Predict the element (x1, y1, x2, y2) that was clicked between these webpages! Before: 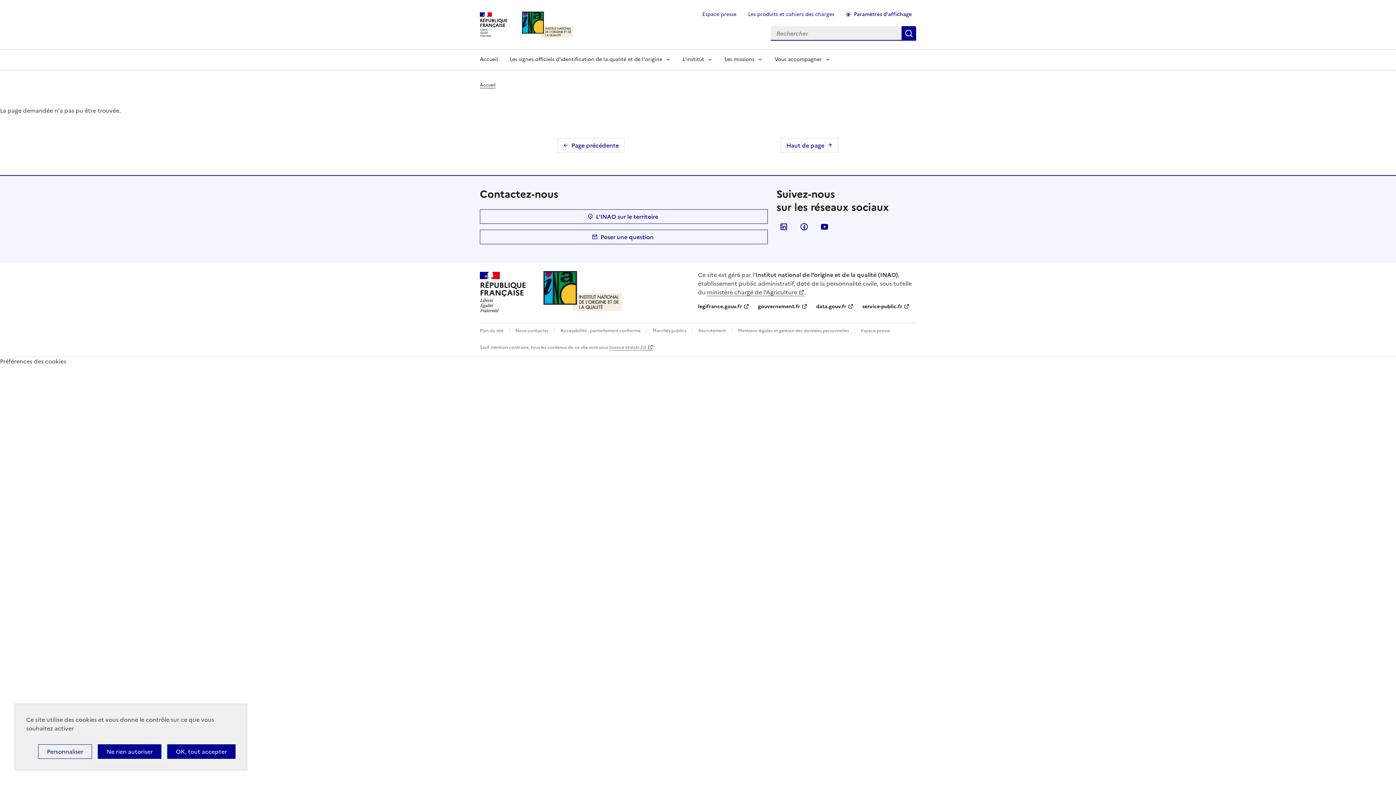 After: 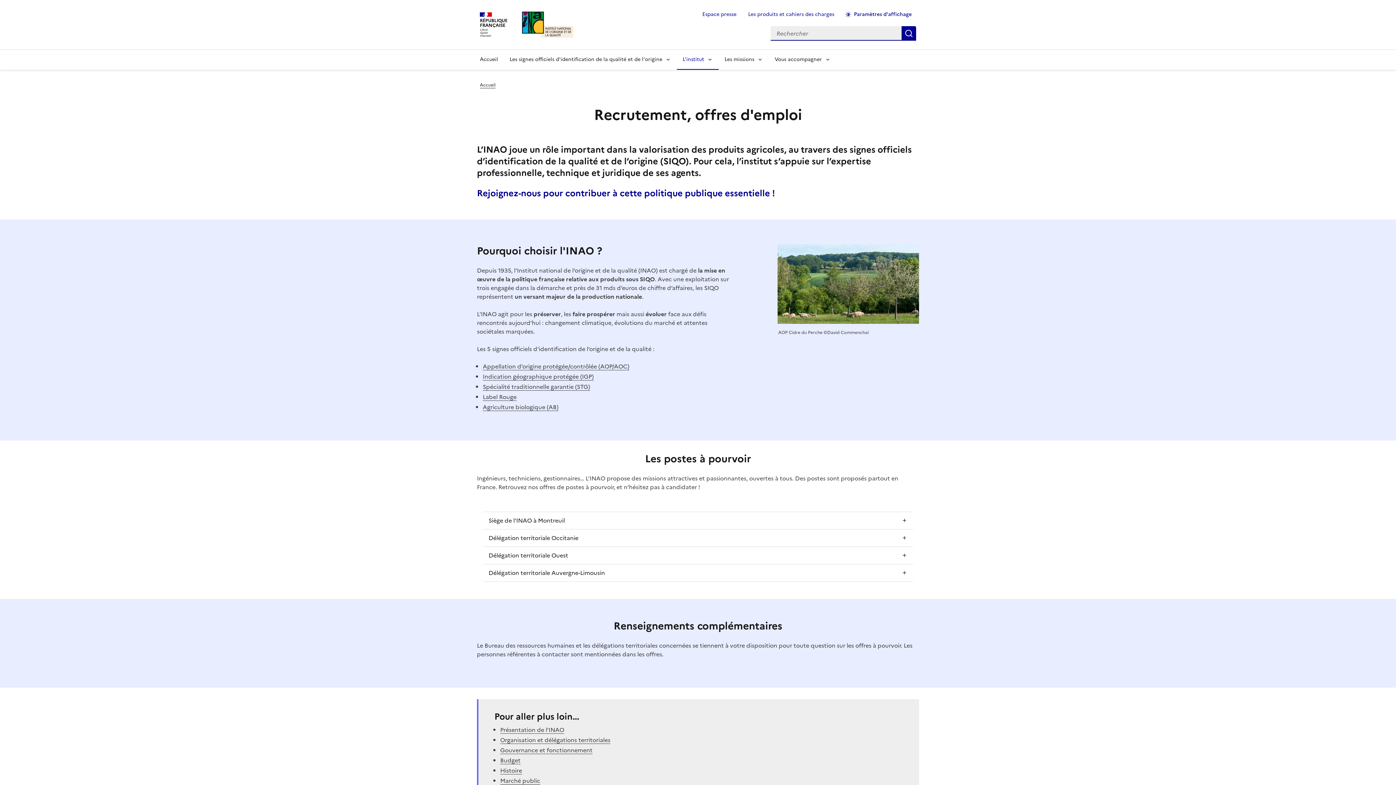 Action: bbox: (698, 327, 726, 334) label: Recrutement